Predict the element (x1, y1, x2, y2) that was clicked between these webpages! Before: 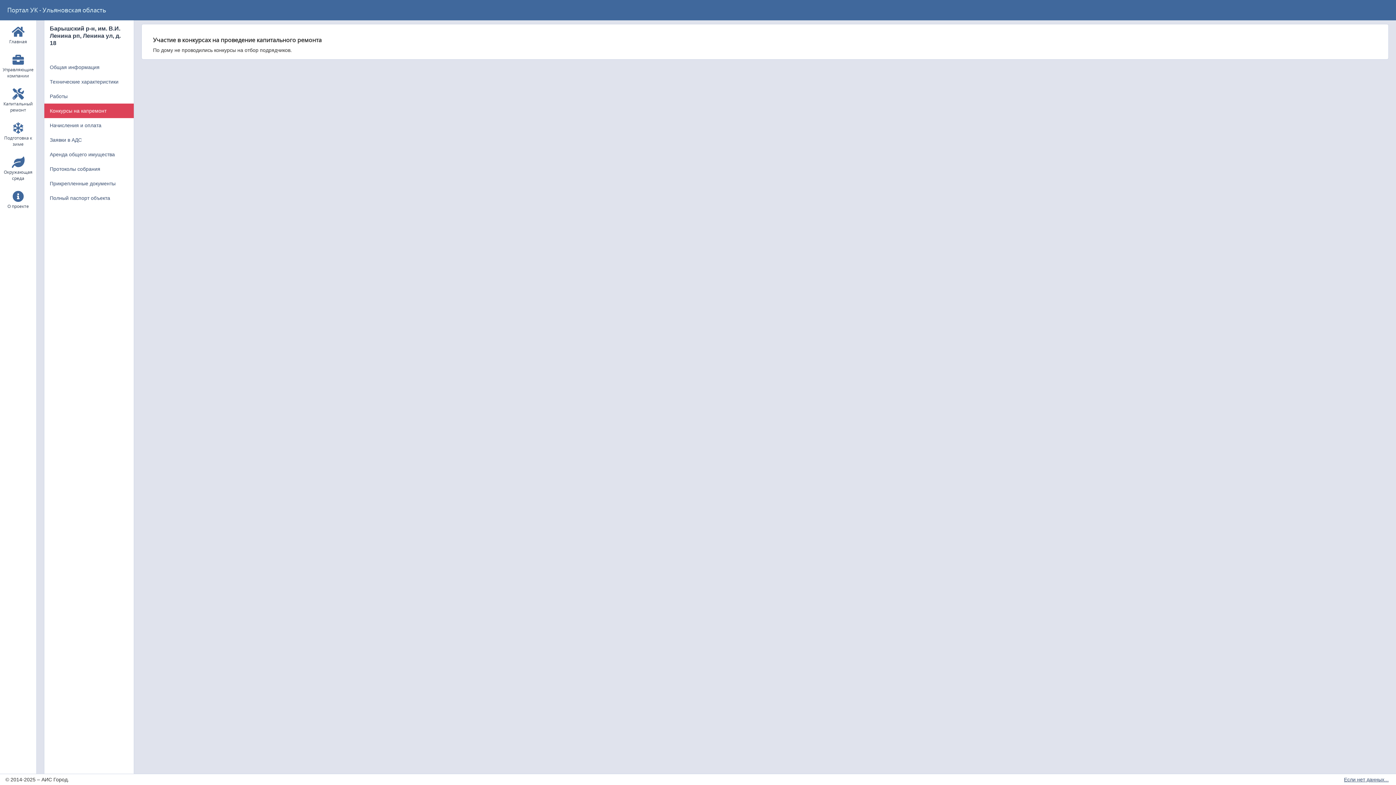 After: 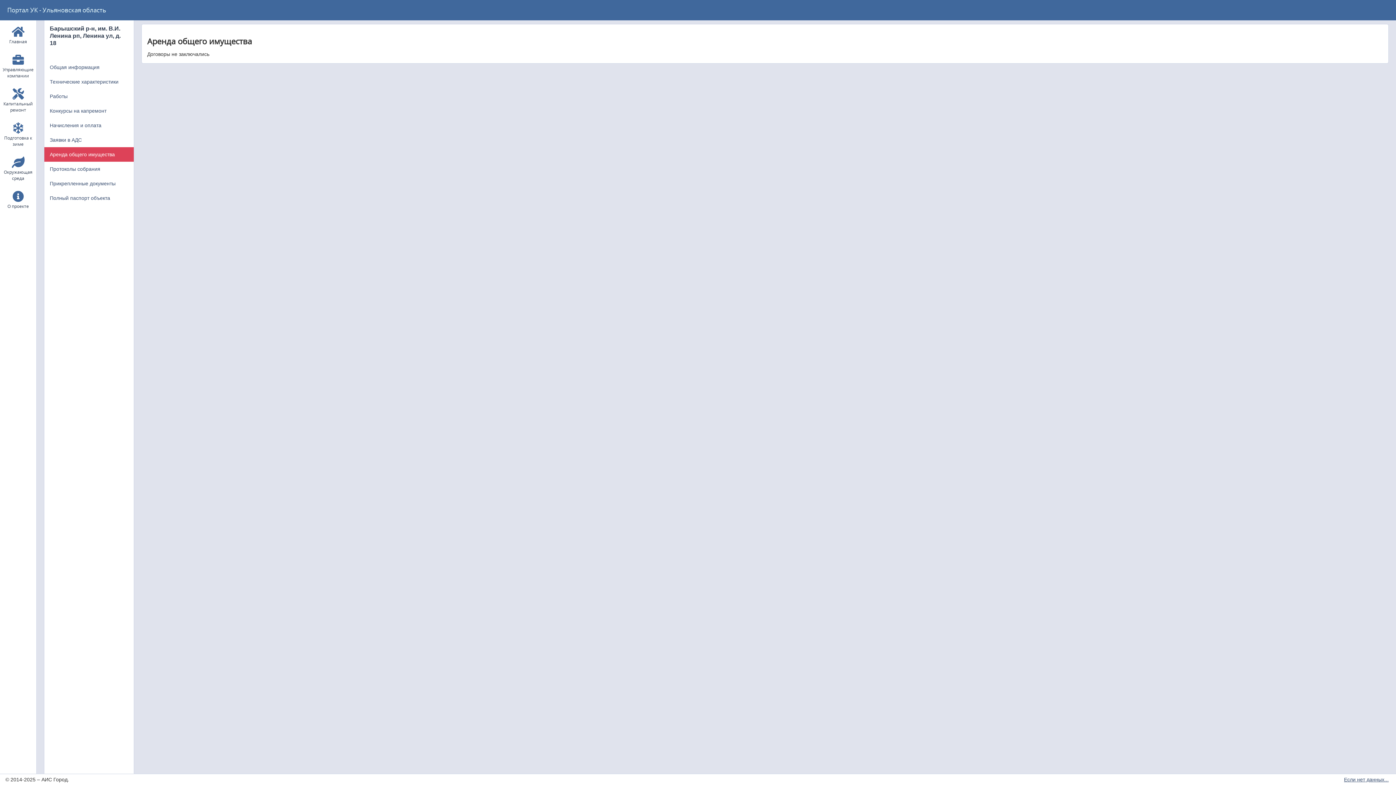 Action: label: Аренда общего имущества bbox: (44, 147, 133, 161)